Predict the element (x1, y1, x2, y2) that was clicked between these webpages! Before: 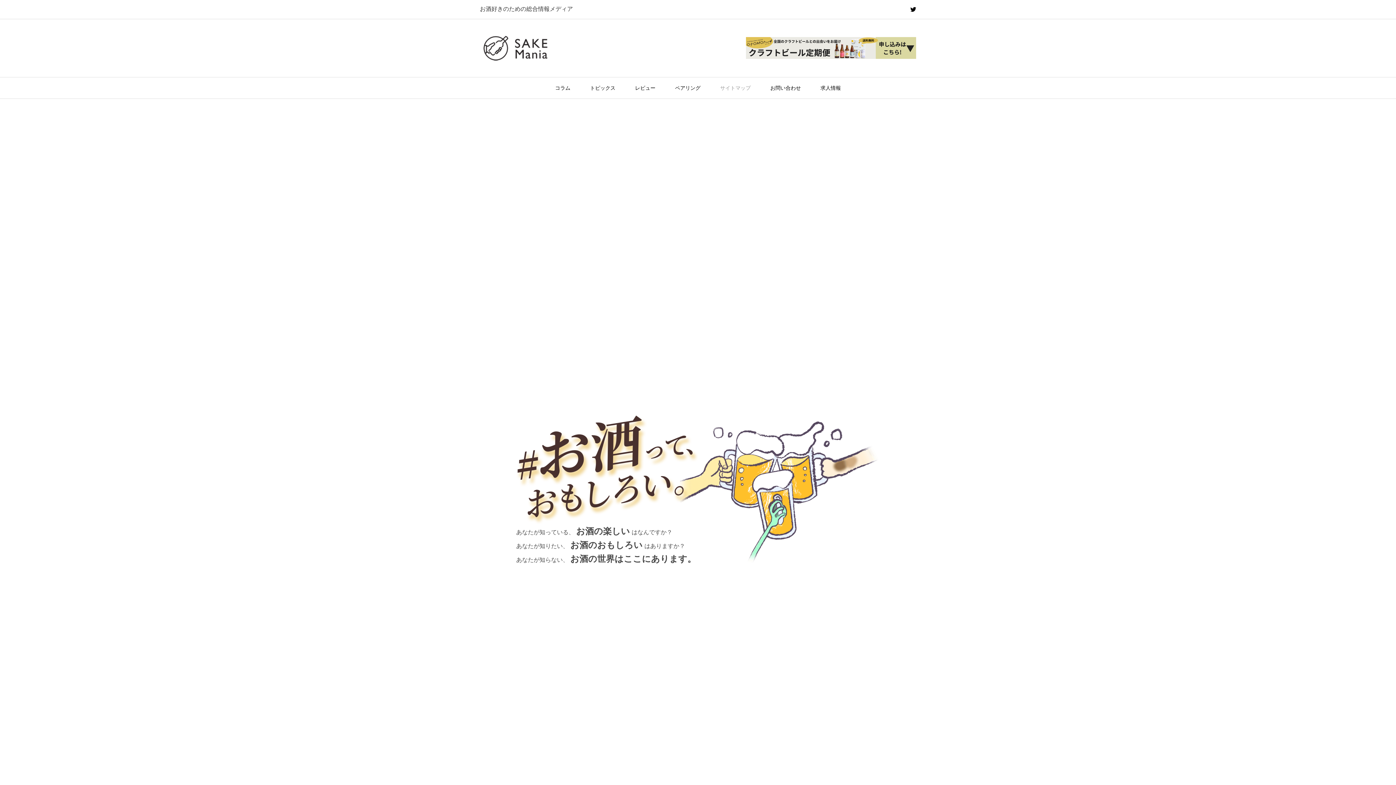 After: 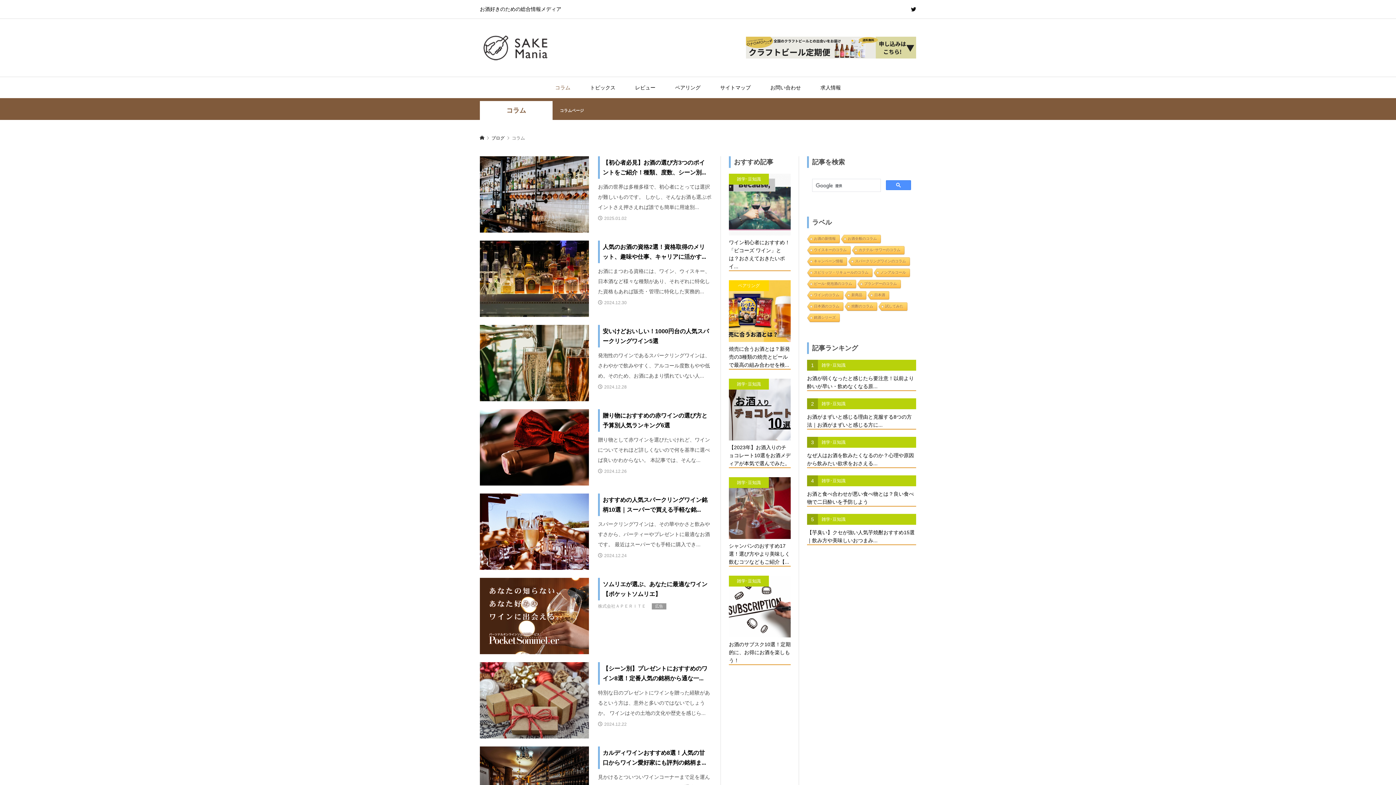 Action: bbox: (546, 77, 579, 98) label: コラム